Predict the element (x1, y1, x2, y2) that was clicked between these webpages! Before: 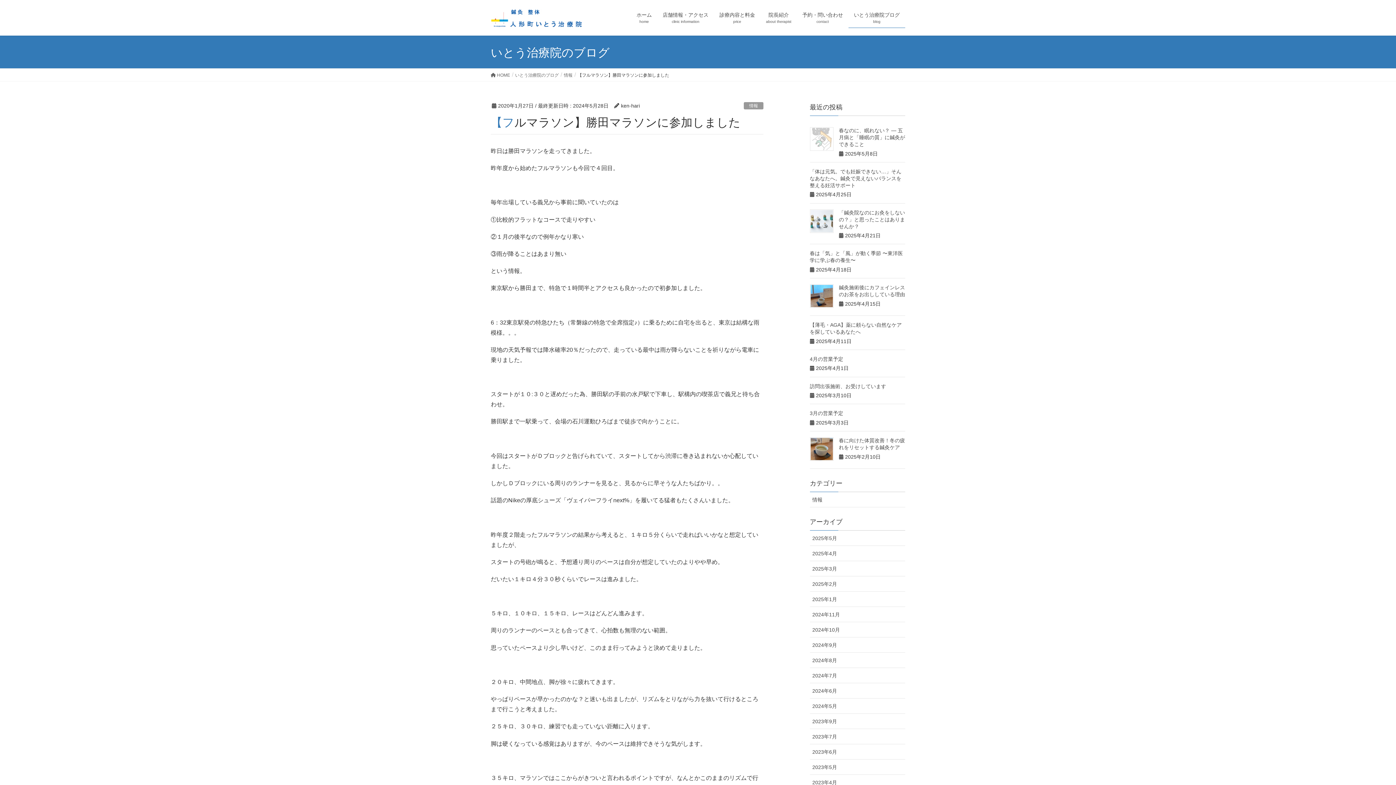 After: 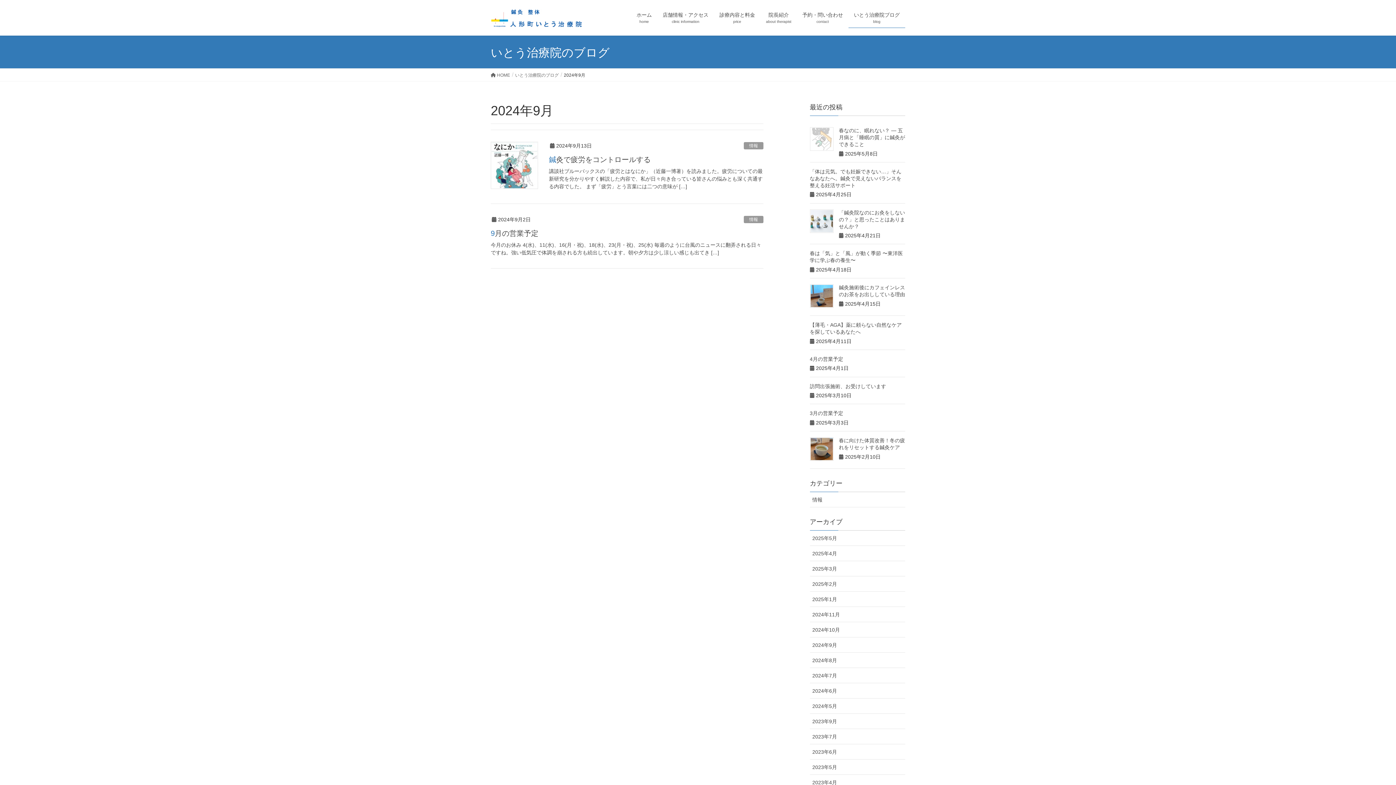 Action: bbox: (810, 637, 905, 653) label: 2024年9月